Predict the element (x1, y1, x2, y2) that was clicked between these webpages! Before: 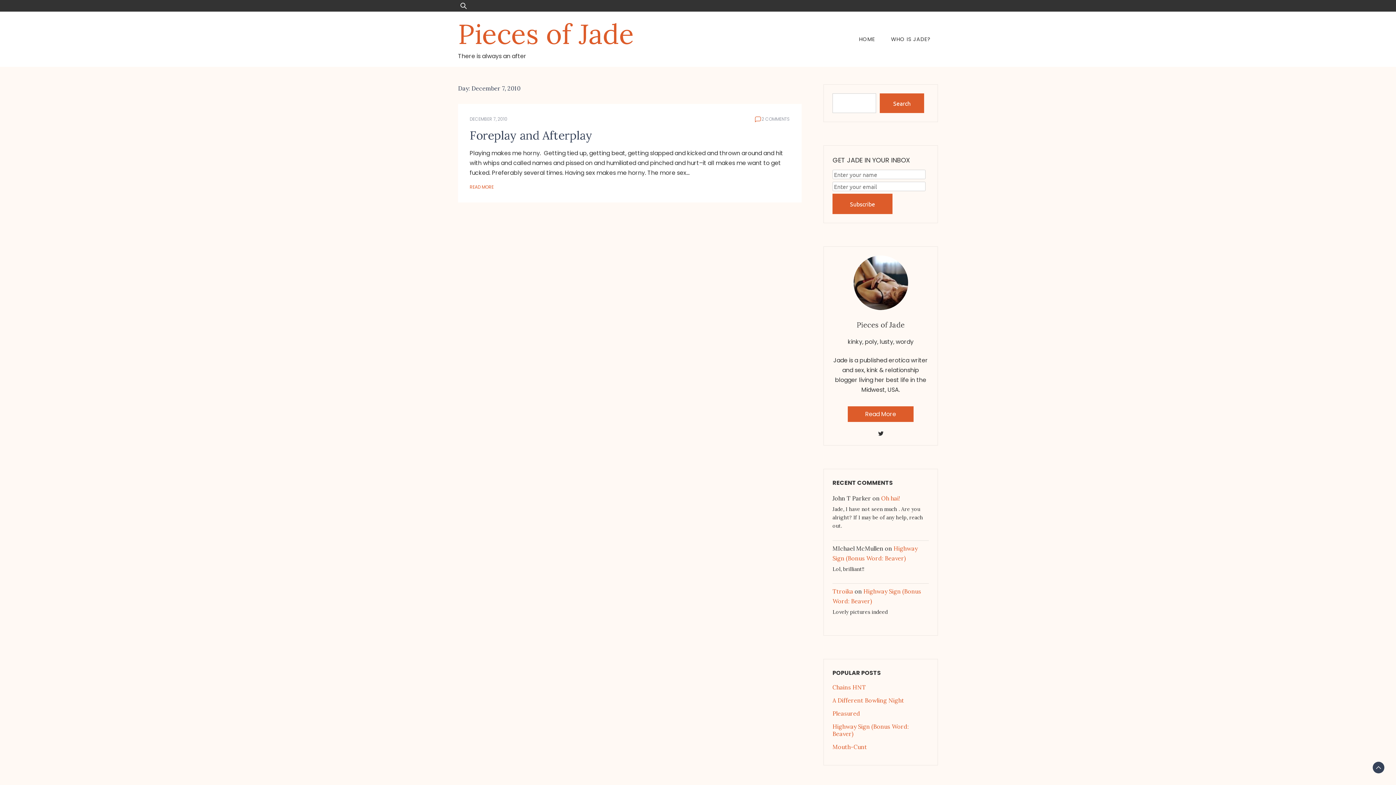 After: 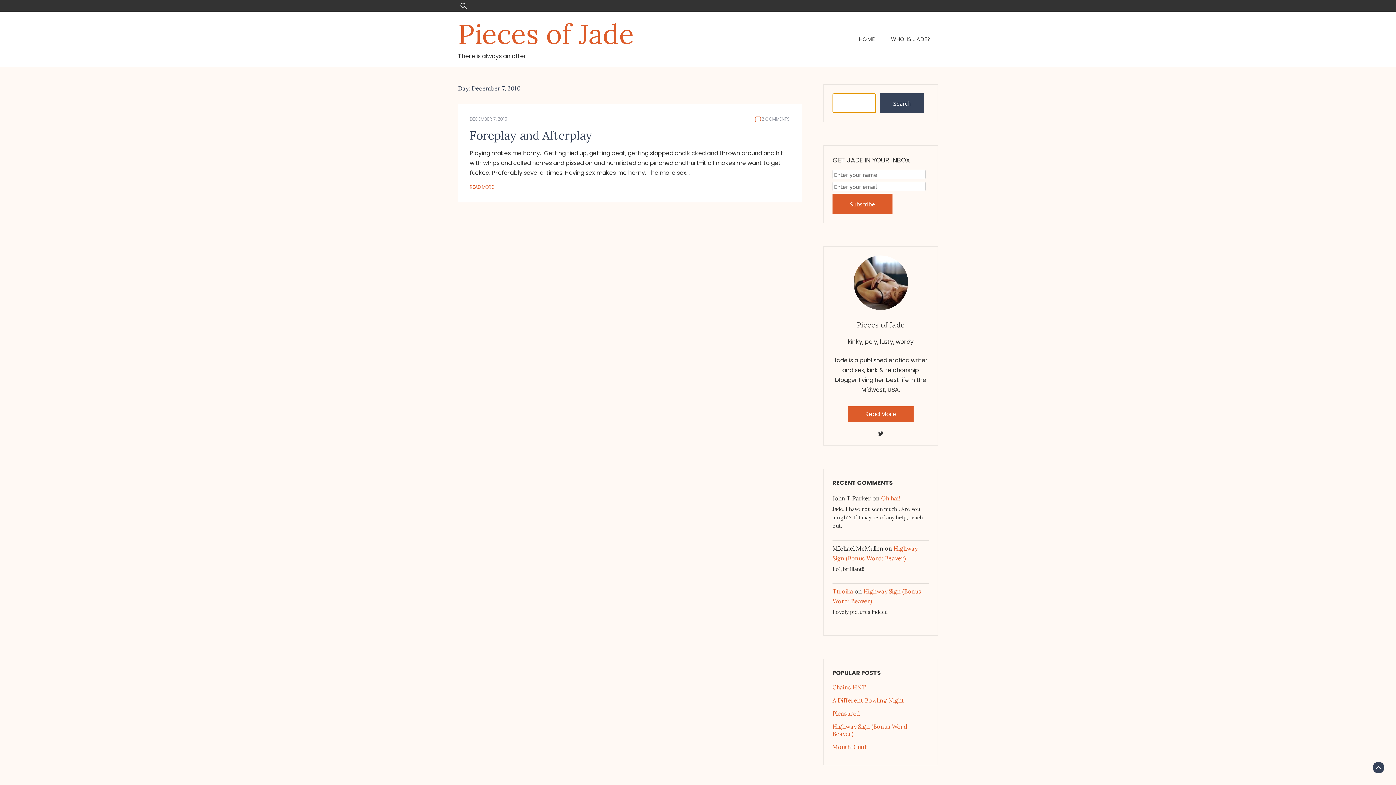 Action: label: Search bbox: (880, 93, 924, 113)